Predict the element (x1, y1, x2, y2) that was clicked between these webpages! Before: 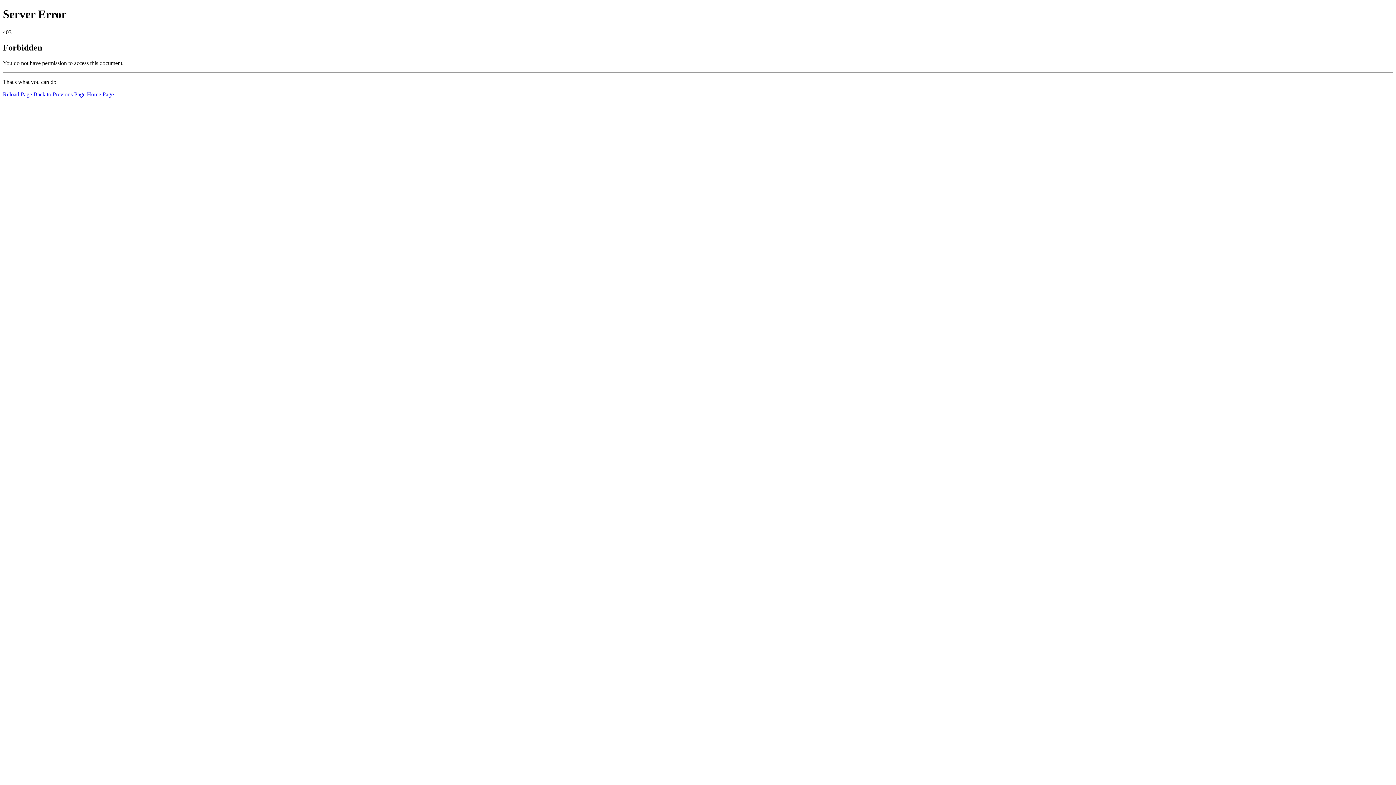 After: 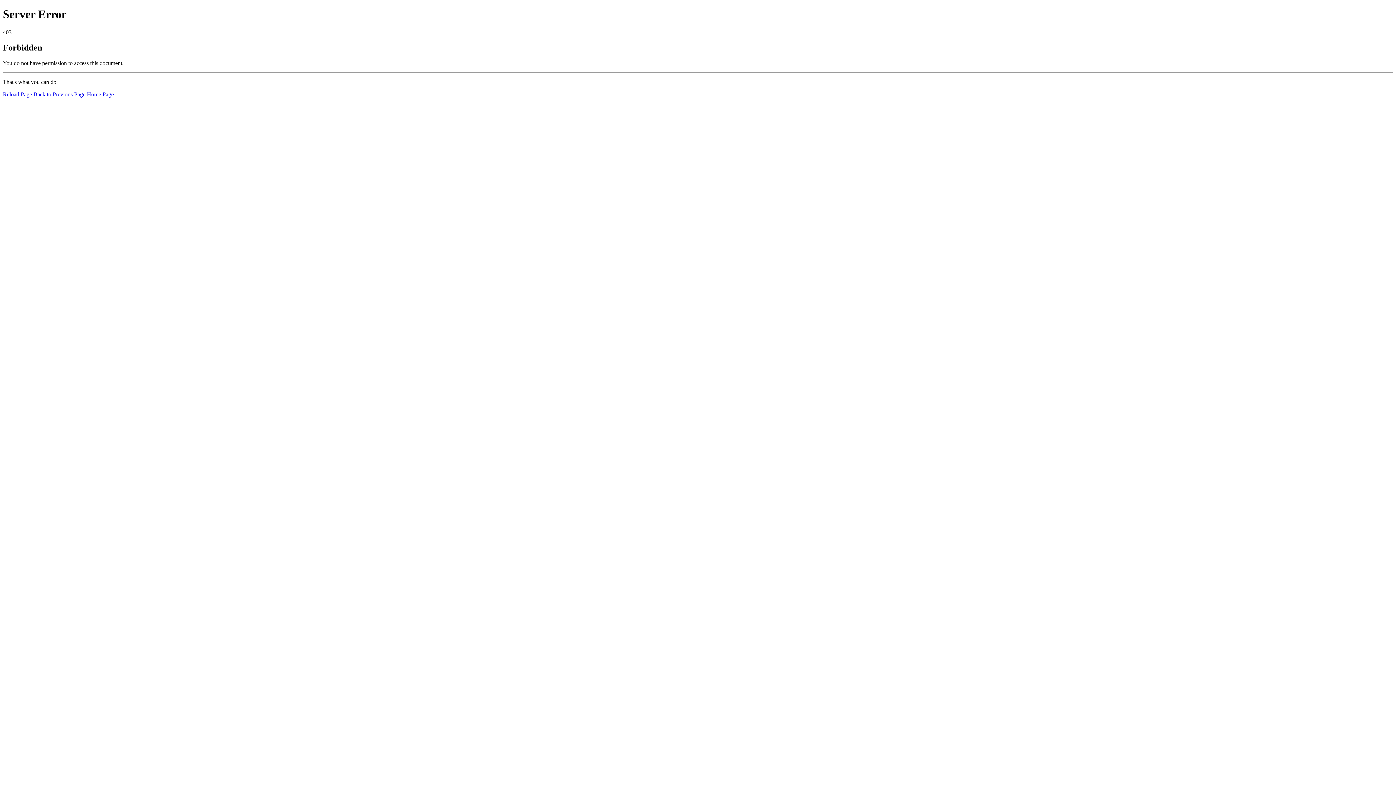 Action: bbox: (2, 91, 32, 97) label: Reload Page